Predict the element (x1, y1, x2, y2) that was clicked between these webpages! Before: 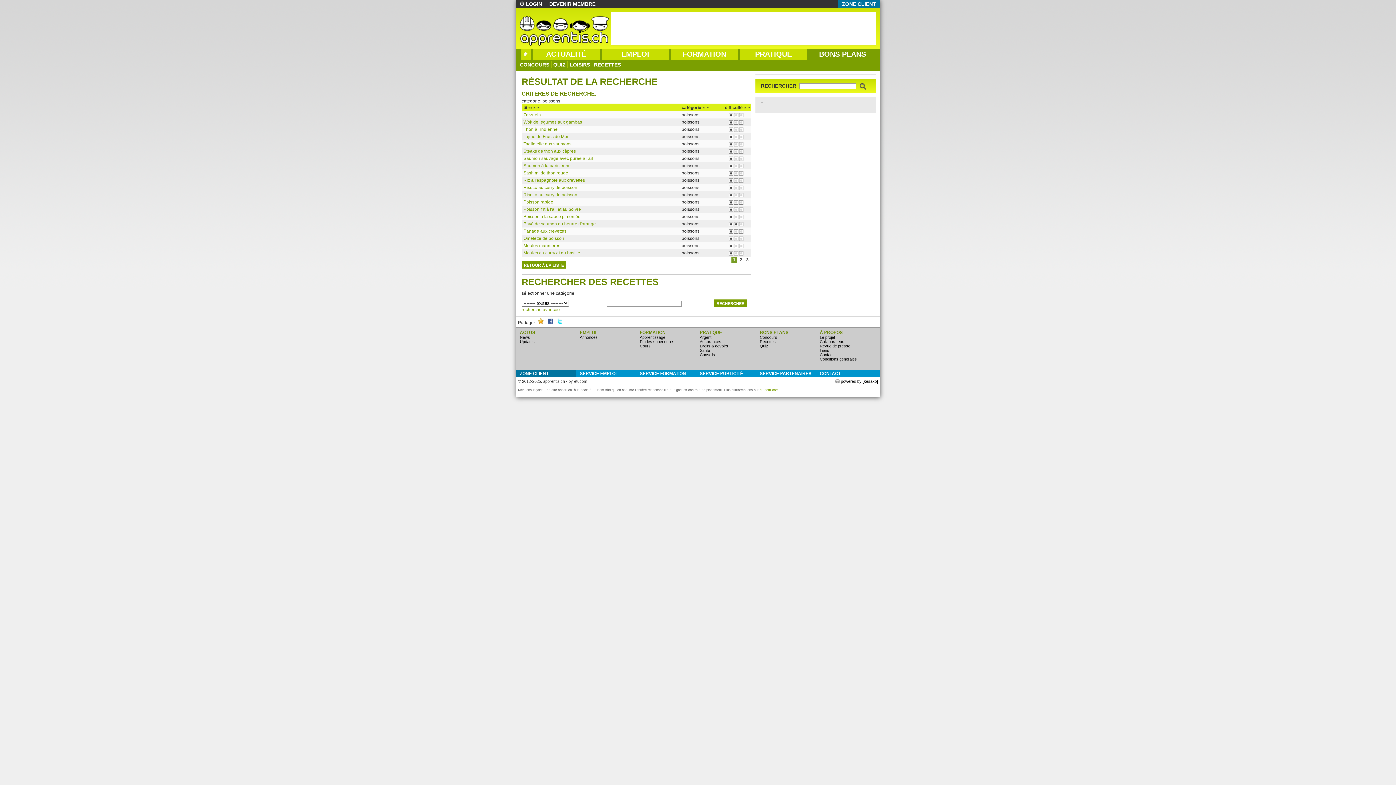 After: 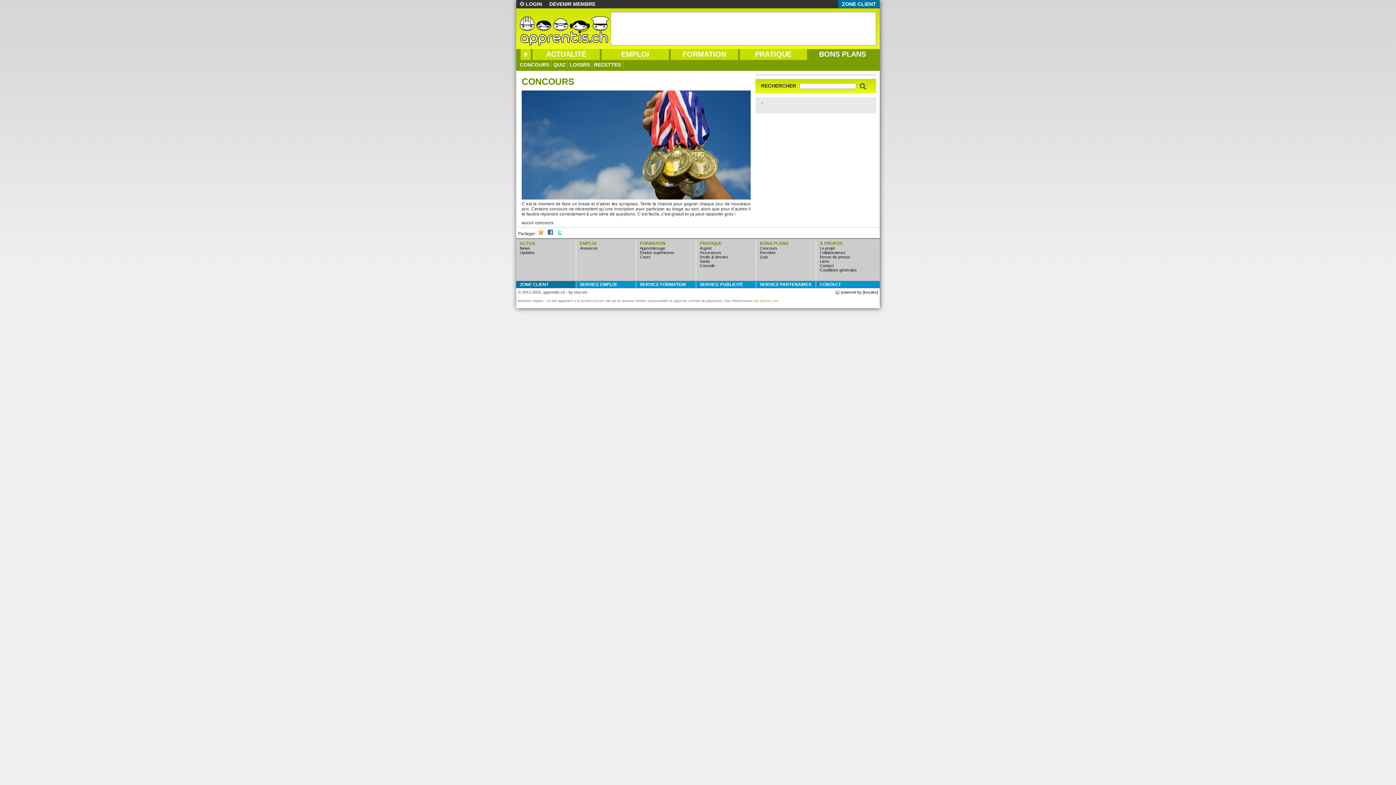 Action: label: CONCOURS bbox: (520, 61, 549, 67)